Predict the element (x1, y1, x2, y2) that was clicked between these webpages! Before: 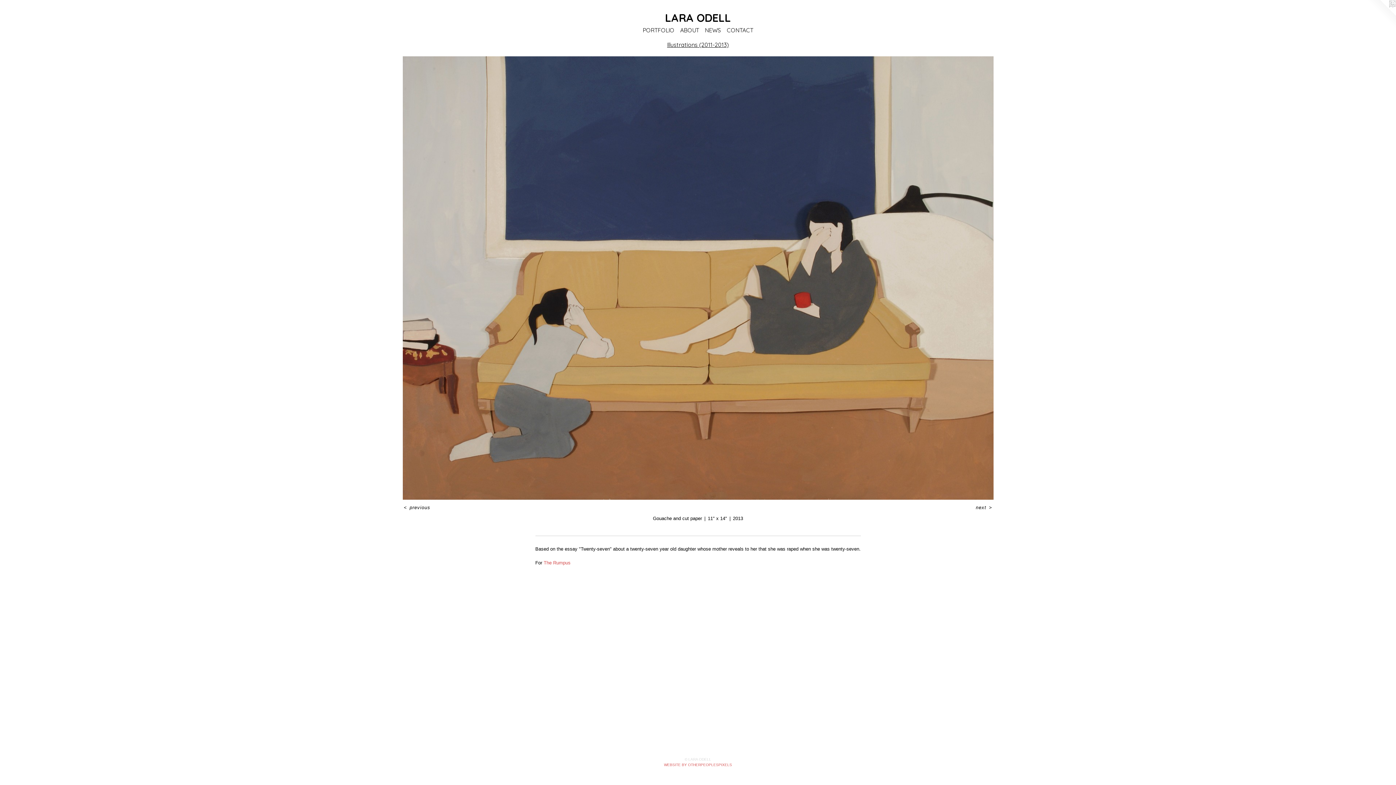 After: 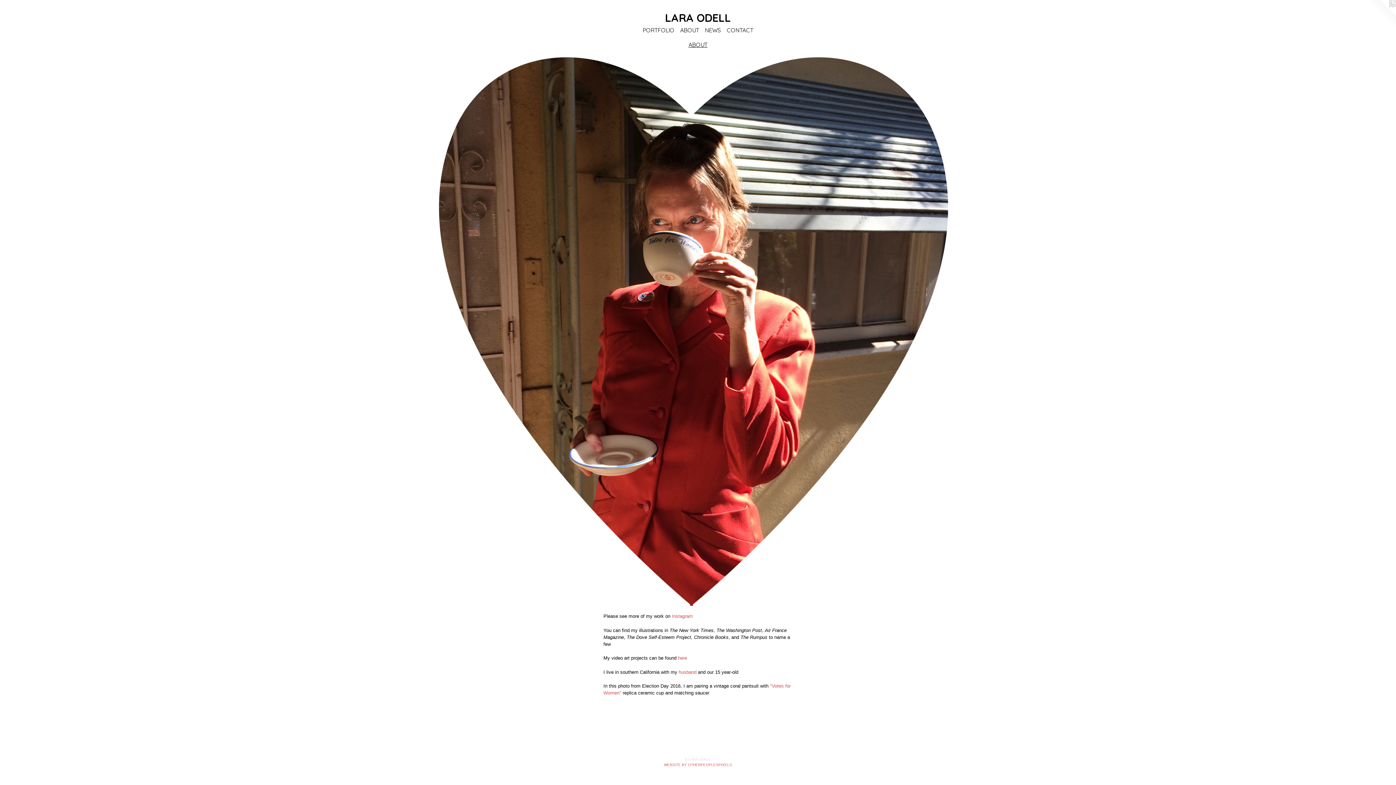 Action: label: ABOUT bbox: (677, 25, 702, 34)